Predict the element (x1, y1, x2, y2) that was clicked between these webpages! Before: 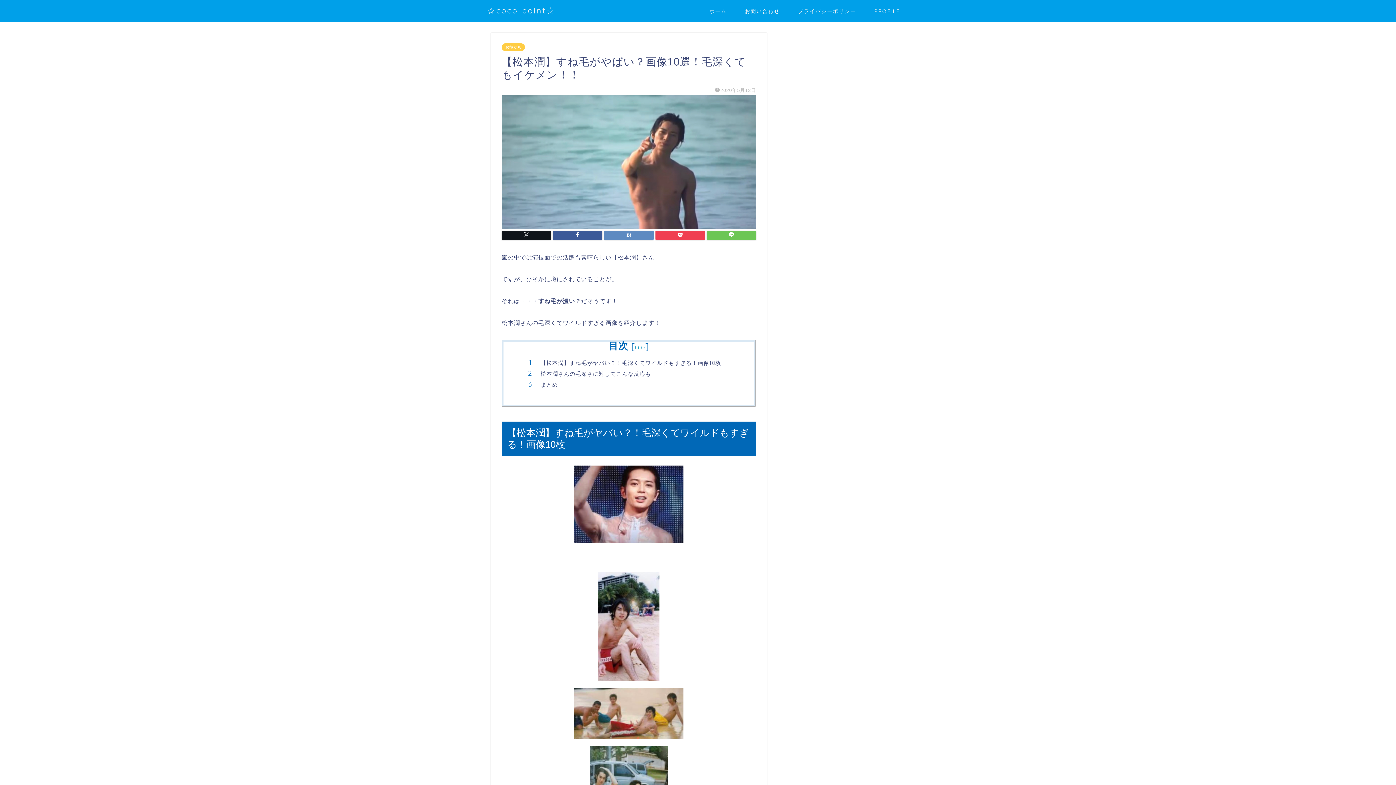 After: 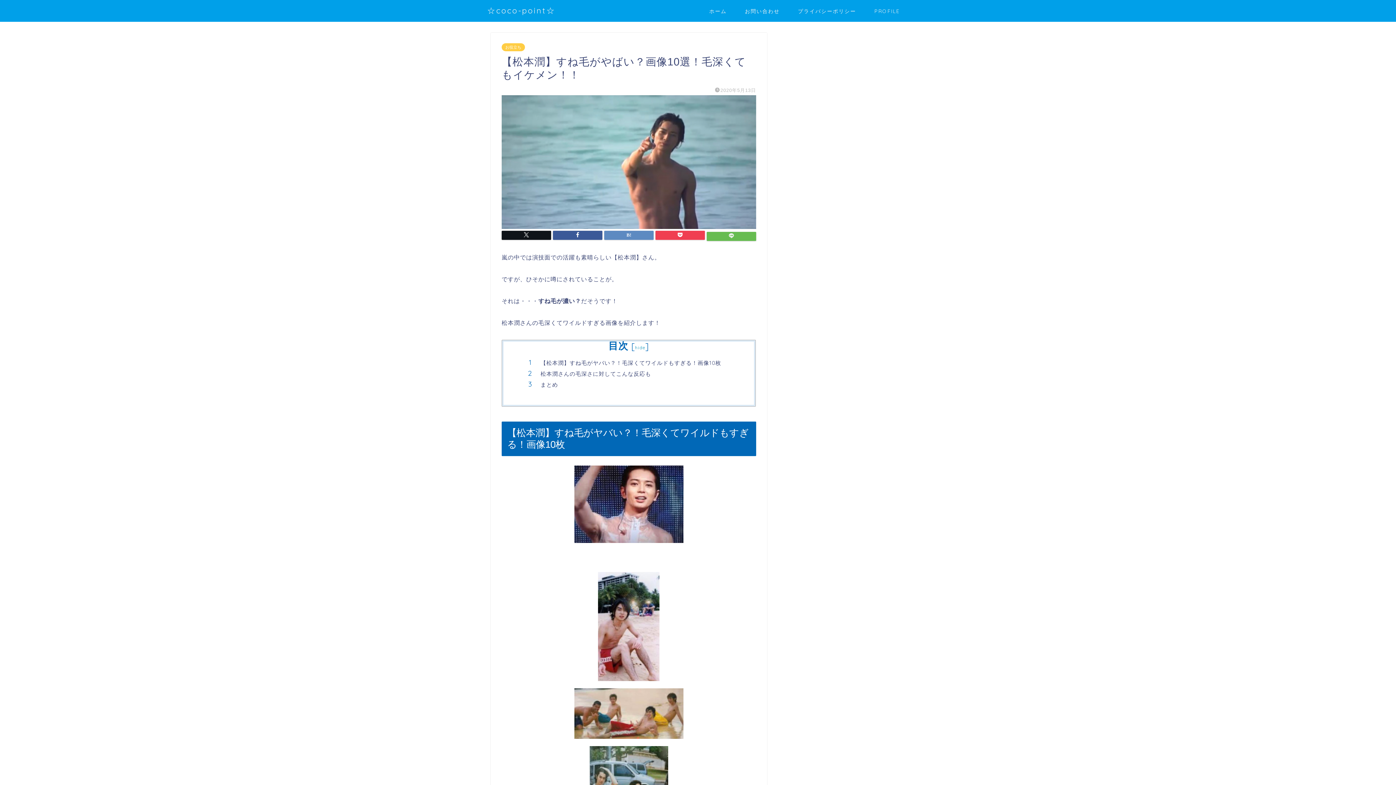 Action: bbox: (706, 230, 756, 239)